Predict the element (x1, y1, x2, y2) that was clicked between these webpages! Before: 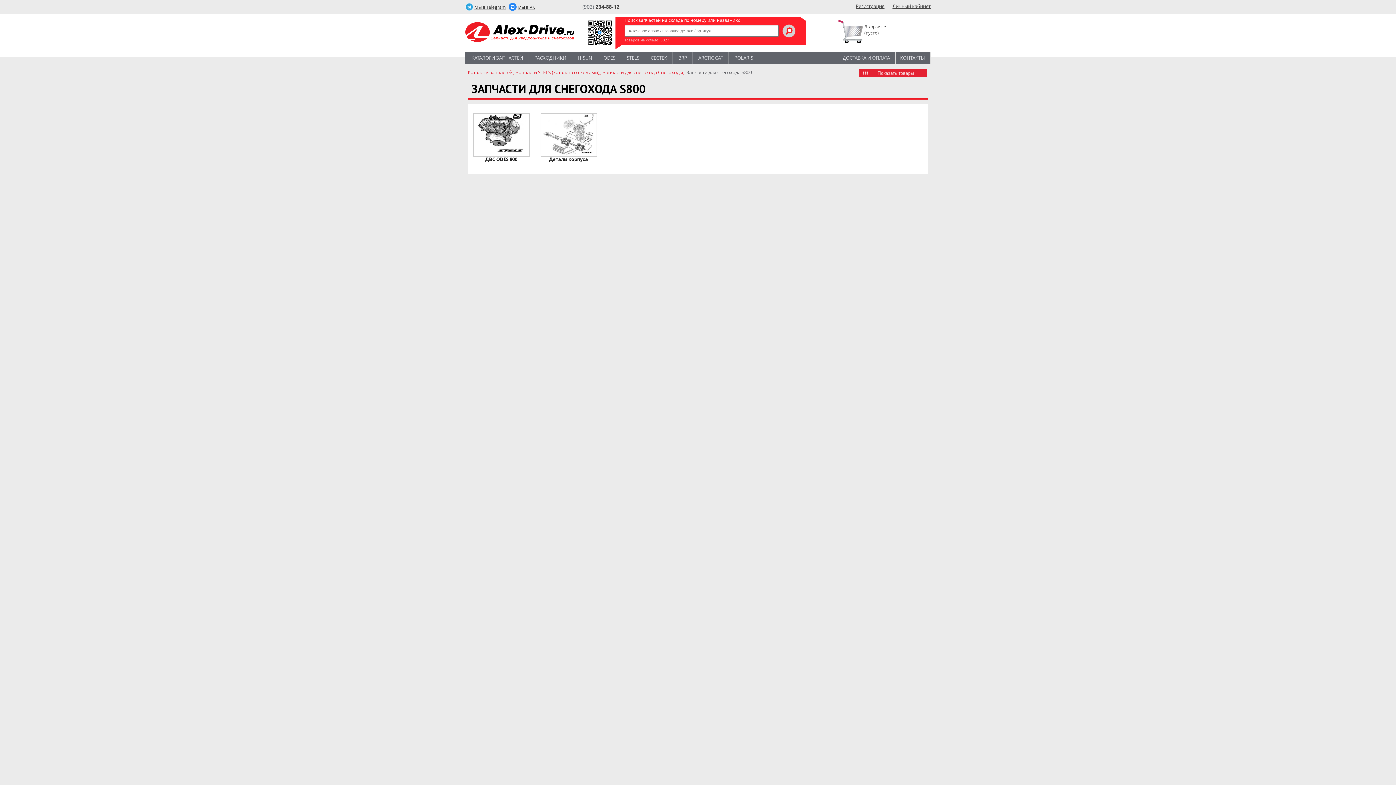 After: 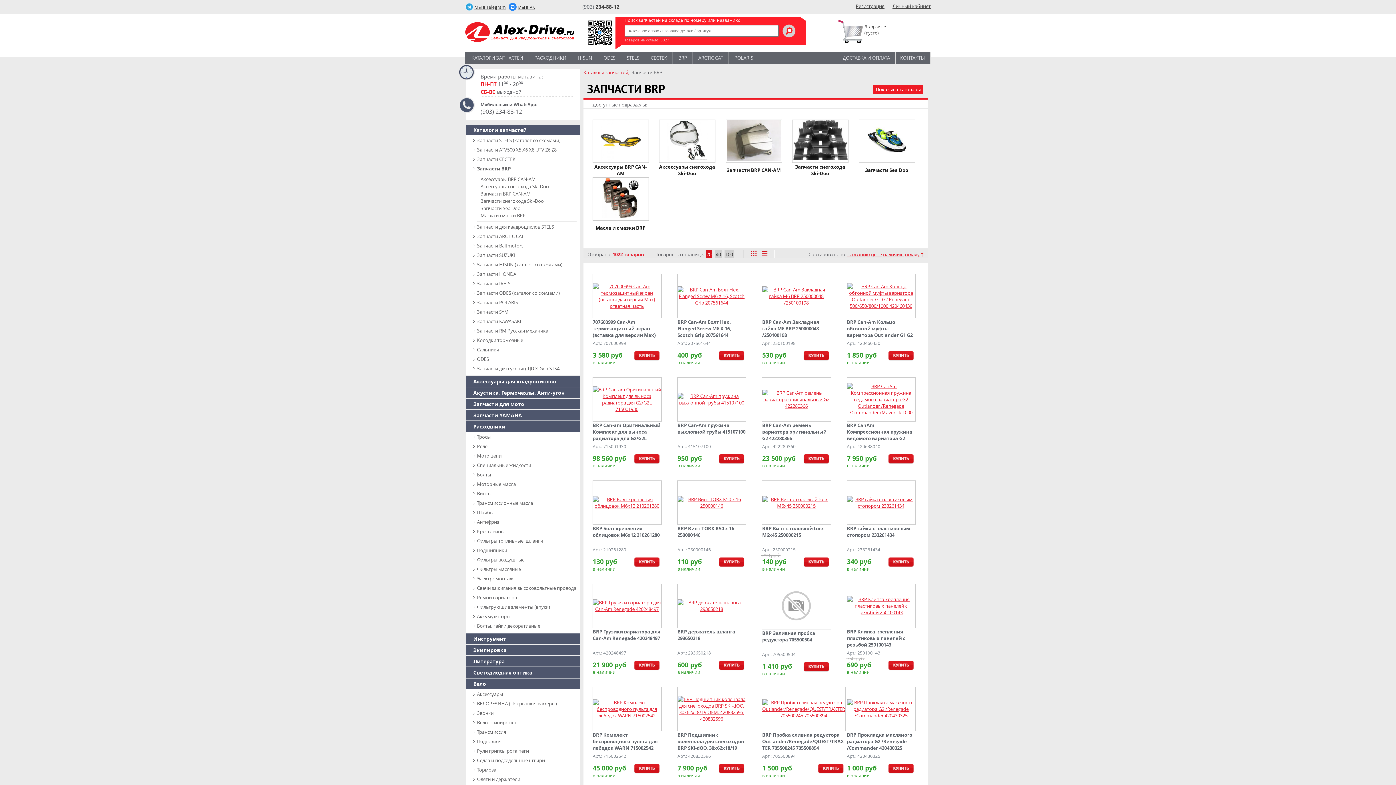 Action: label: BRP bbox: (678, 54, 687, 60)